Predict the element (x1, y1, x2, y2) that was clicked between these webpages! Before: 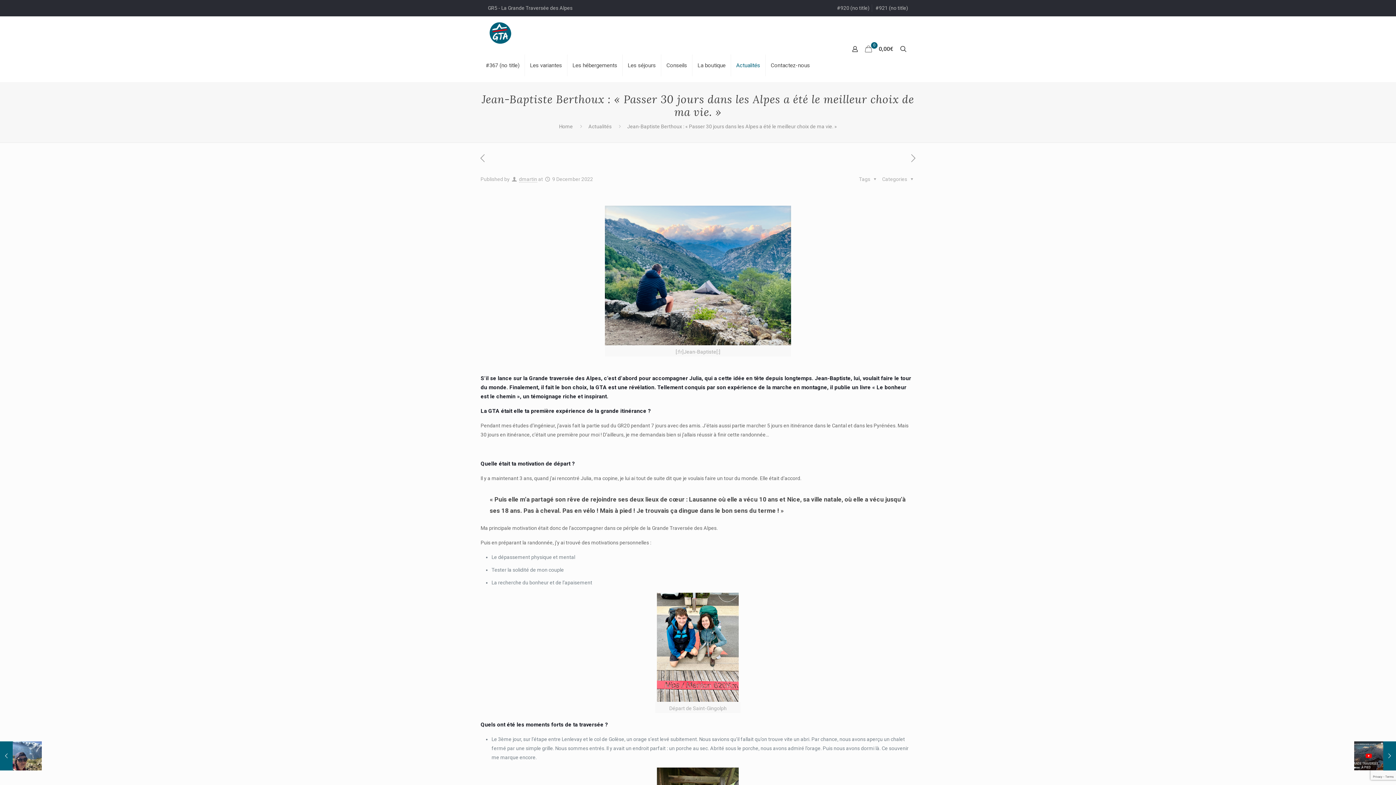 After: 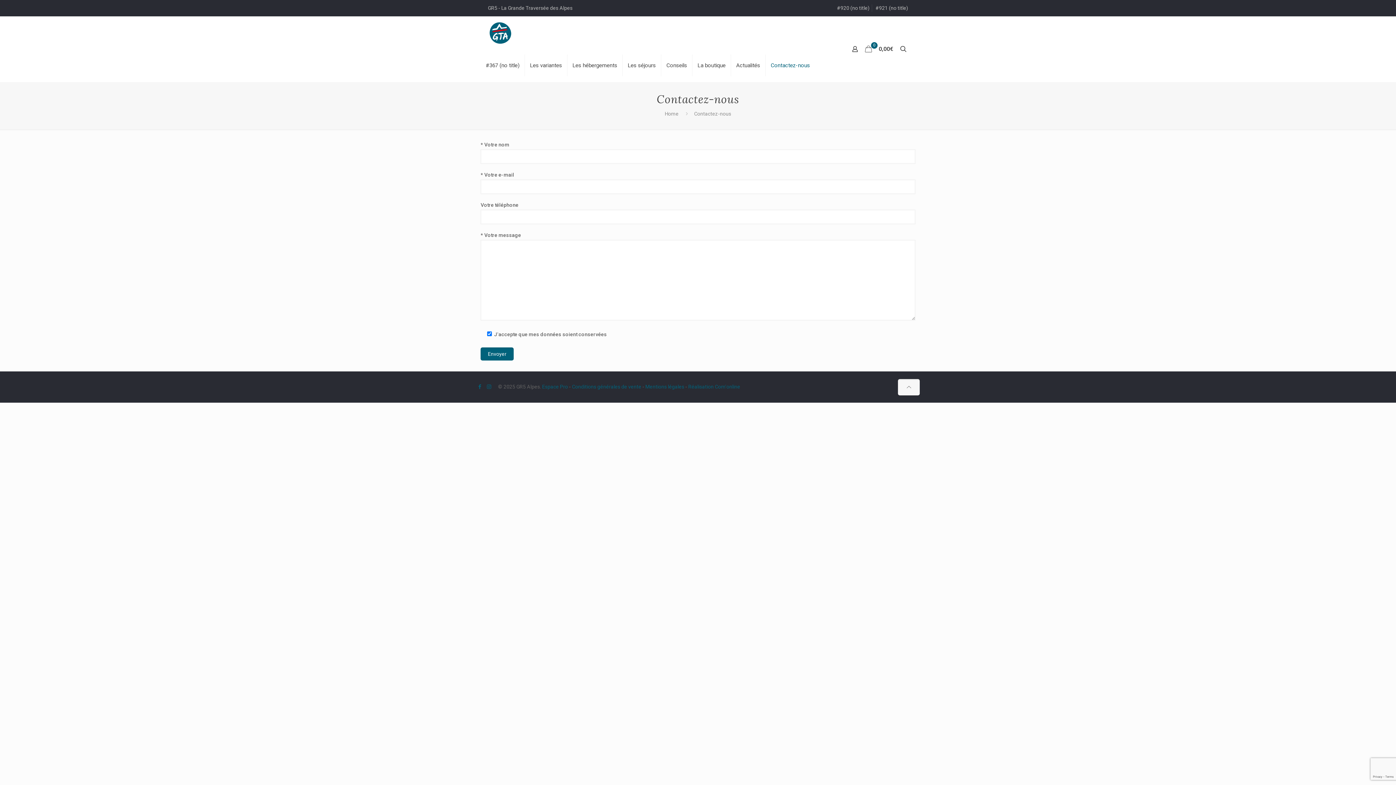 Action: label: Contactez-nous bbox: (765, 49, 815, 81)